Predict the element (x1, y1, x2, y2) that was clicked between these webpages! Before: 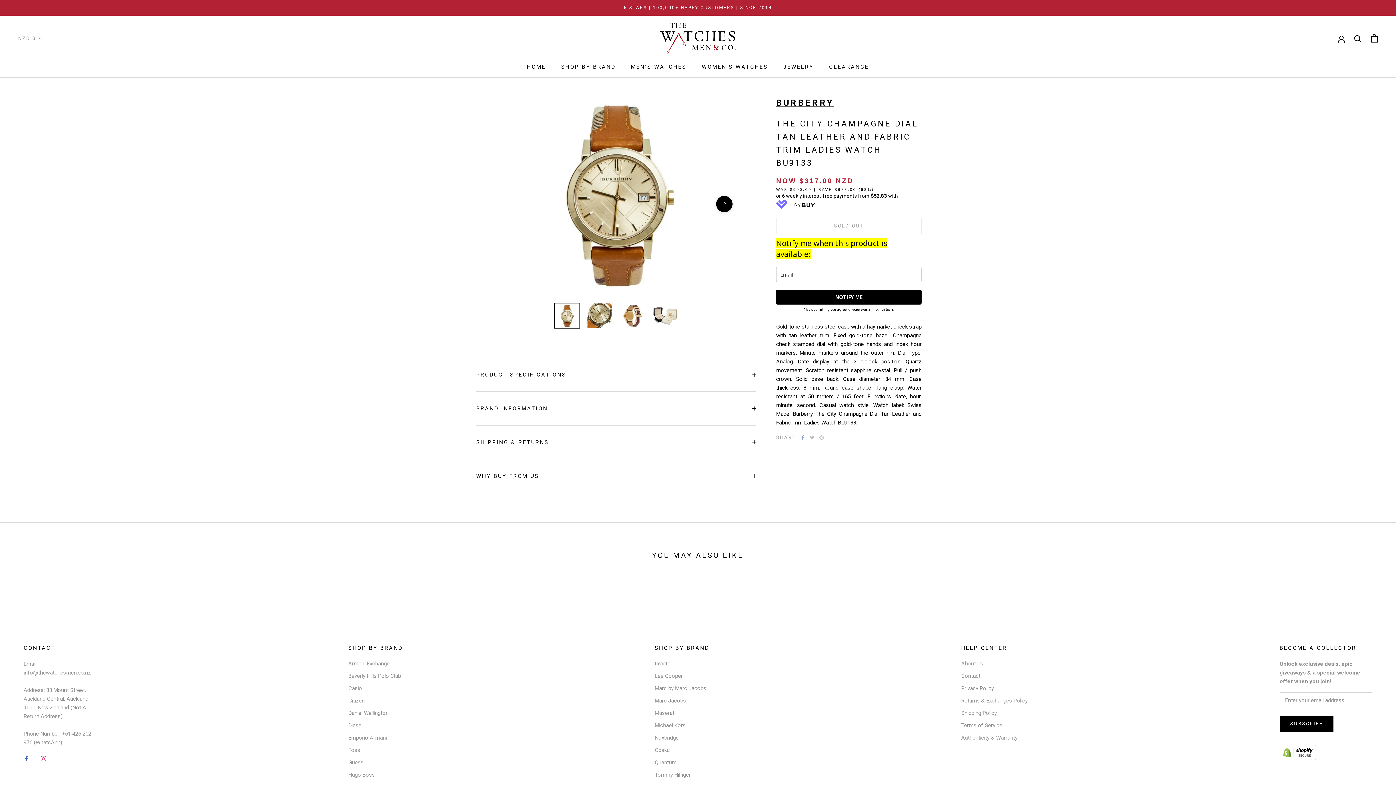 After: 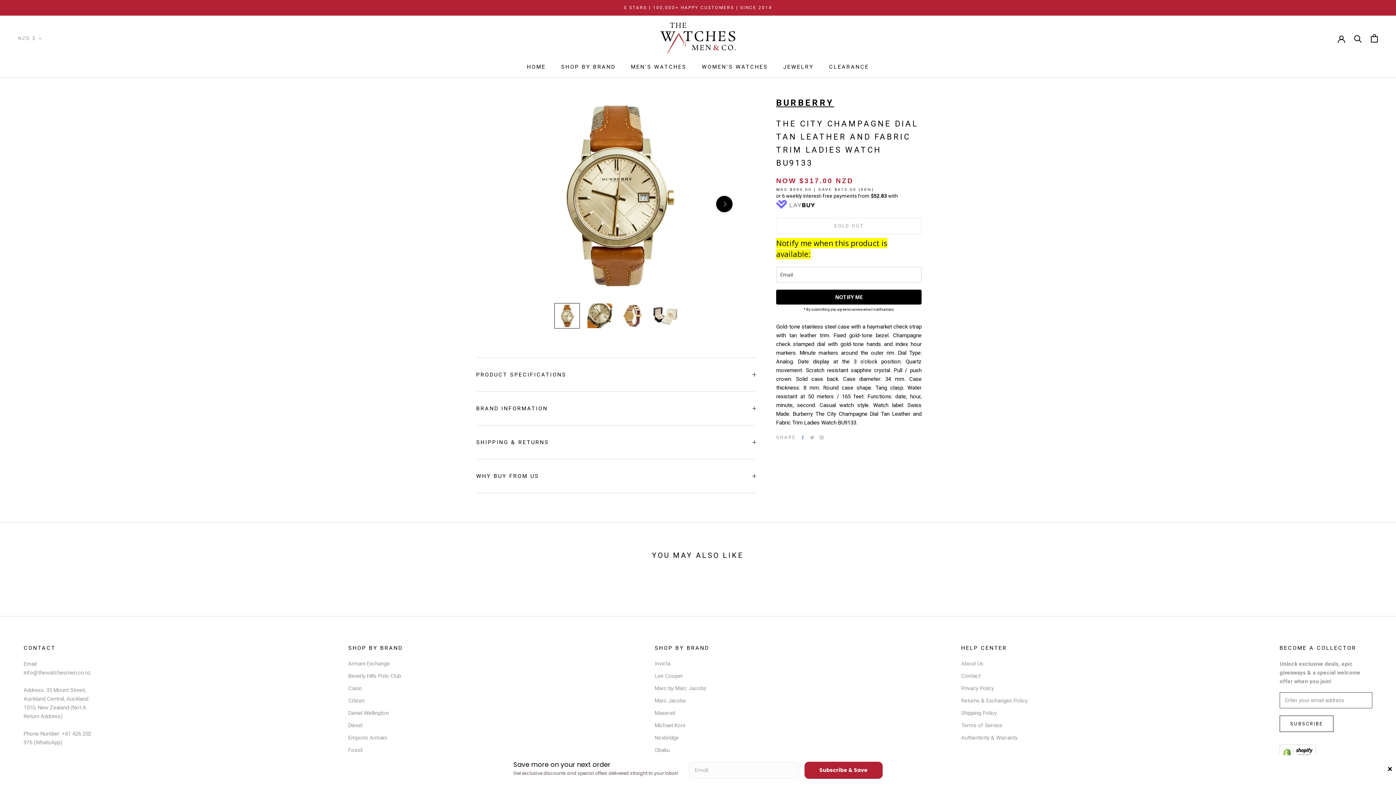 Action: label: SUBSCRIBE bbox: (1280, 715, 1333, 732)